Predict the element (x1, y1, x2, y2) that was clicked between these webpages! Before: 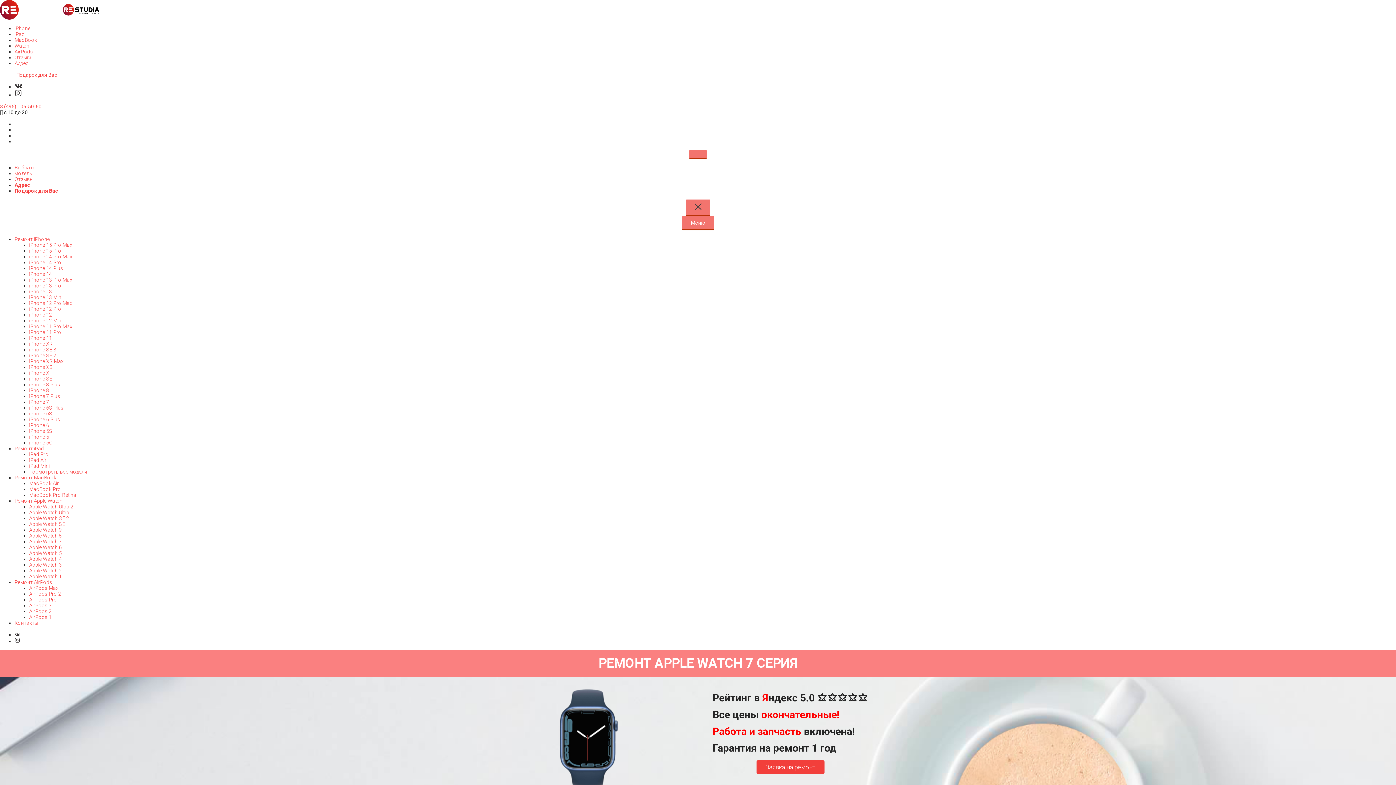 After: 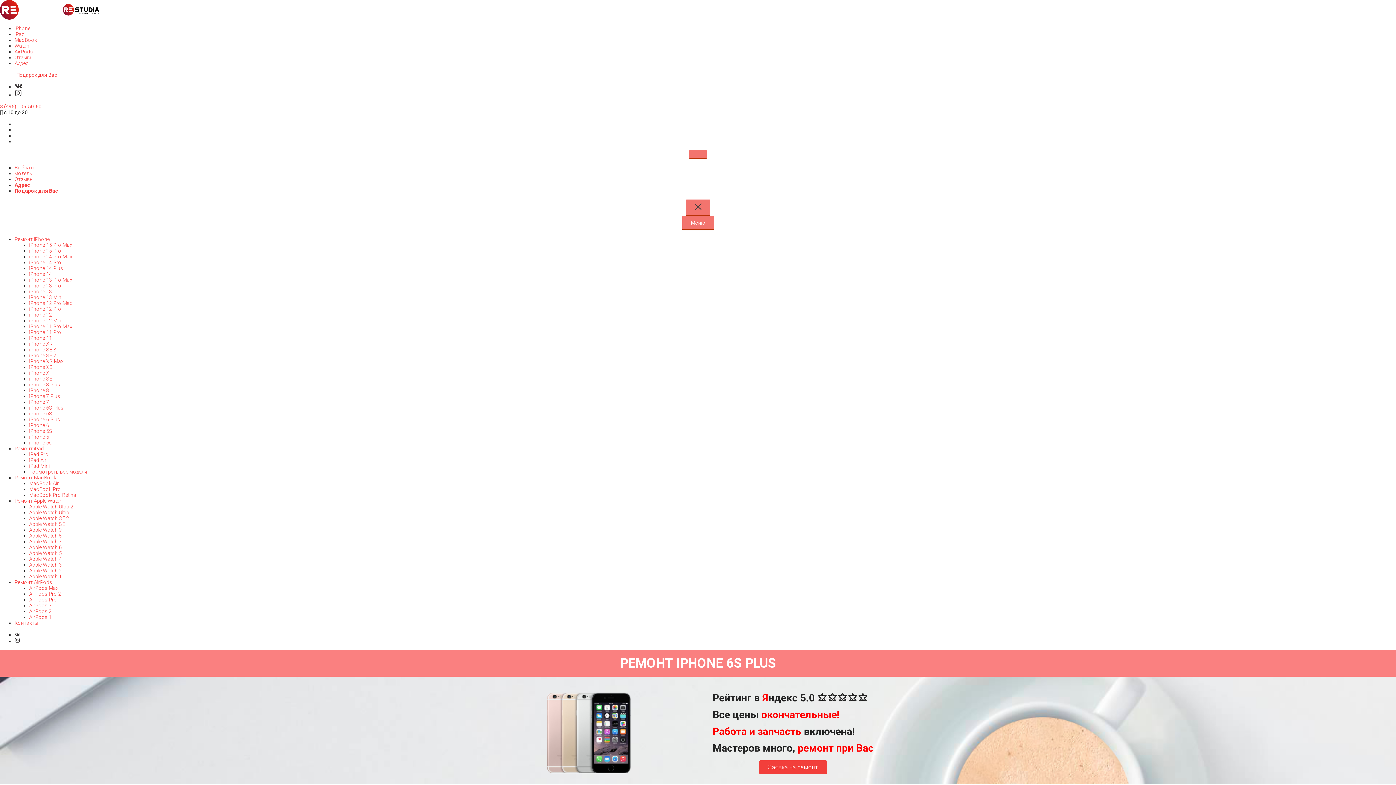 Action: bbox: (29, 405, 63, 410) label: iPhone 6S Plus